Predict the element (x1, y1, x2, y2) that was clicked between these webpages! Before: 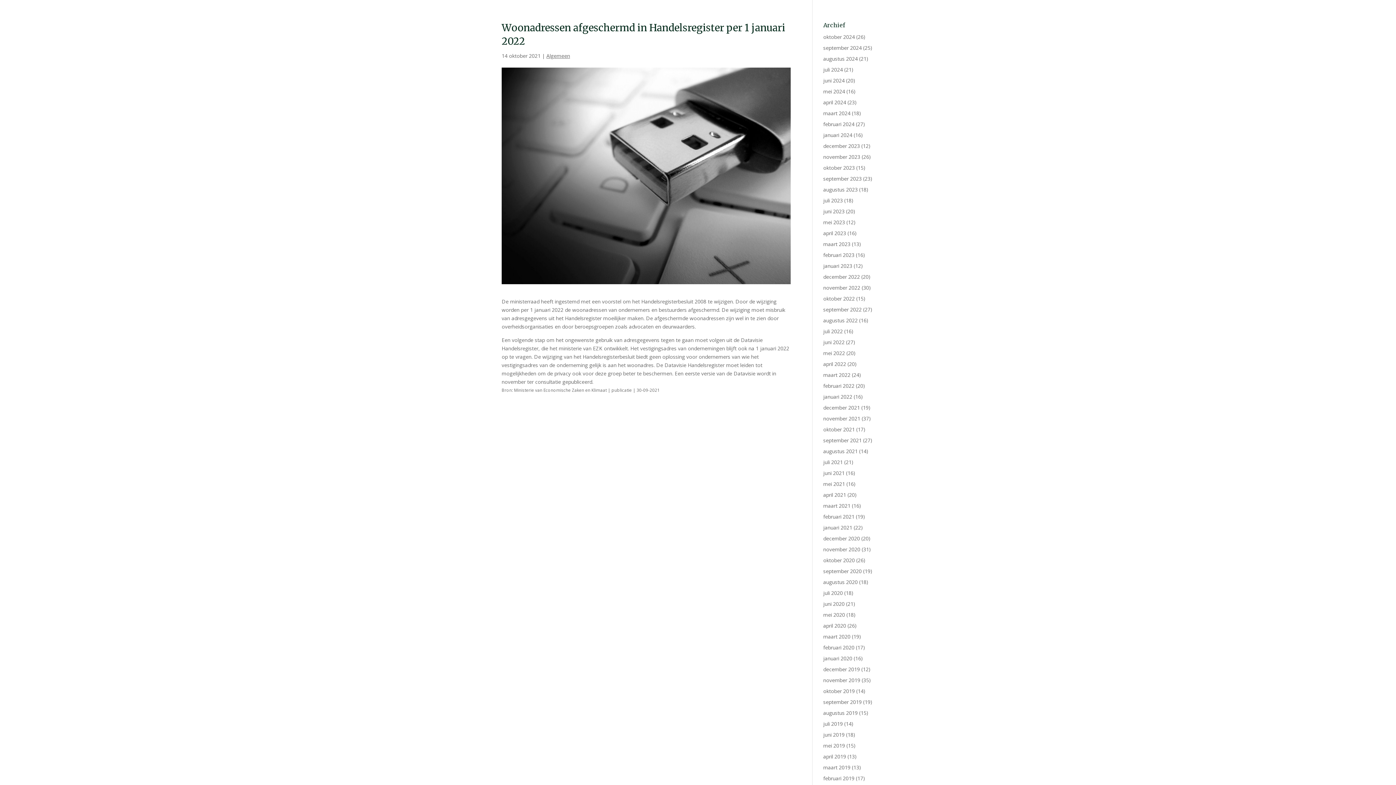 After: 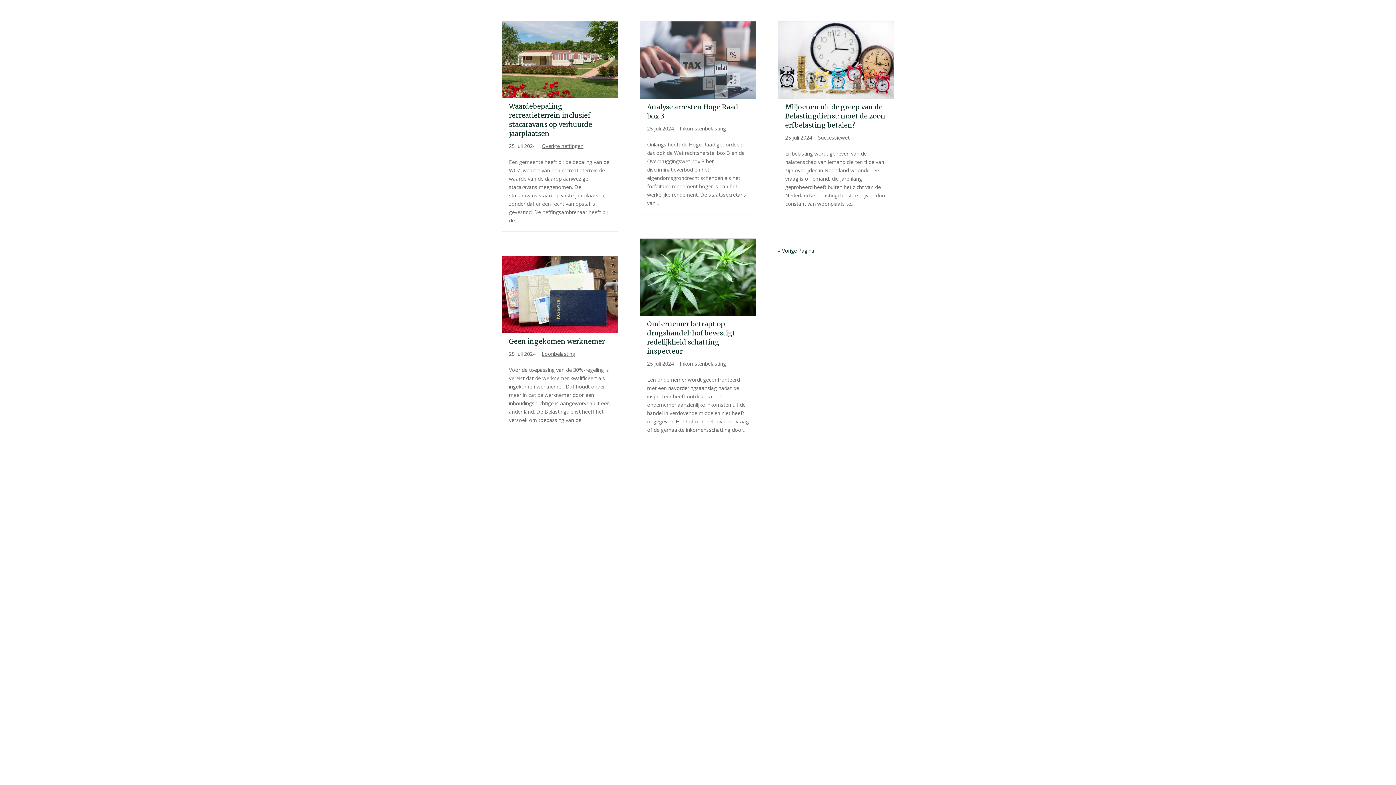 Action: bbox: (823, 66, 843, 73) label: juli 2024